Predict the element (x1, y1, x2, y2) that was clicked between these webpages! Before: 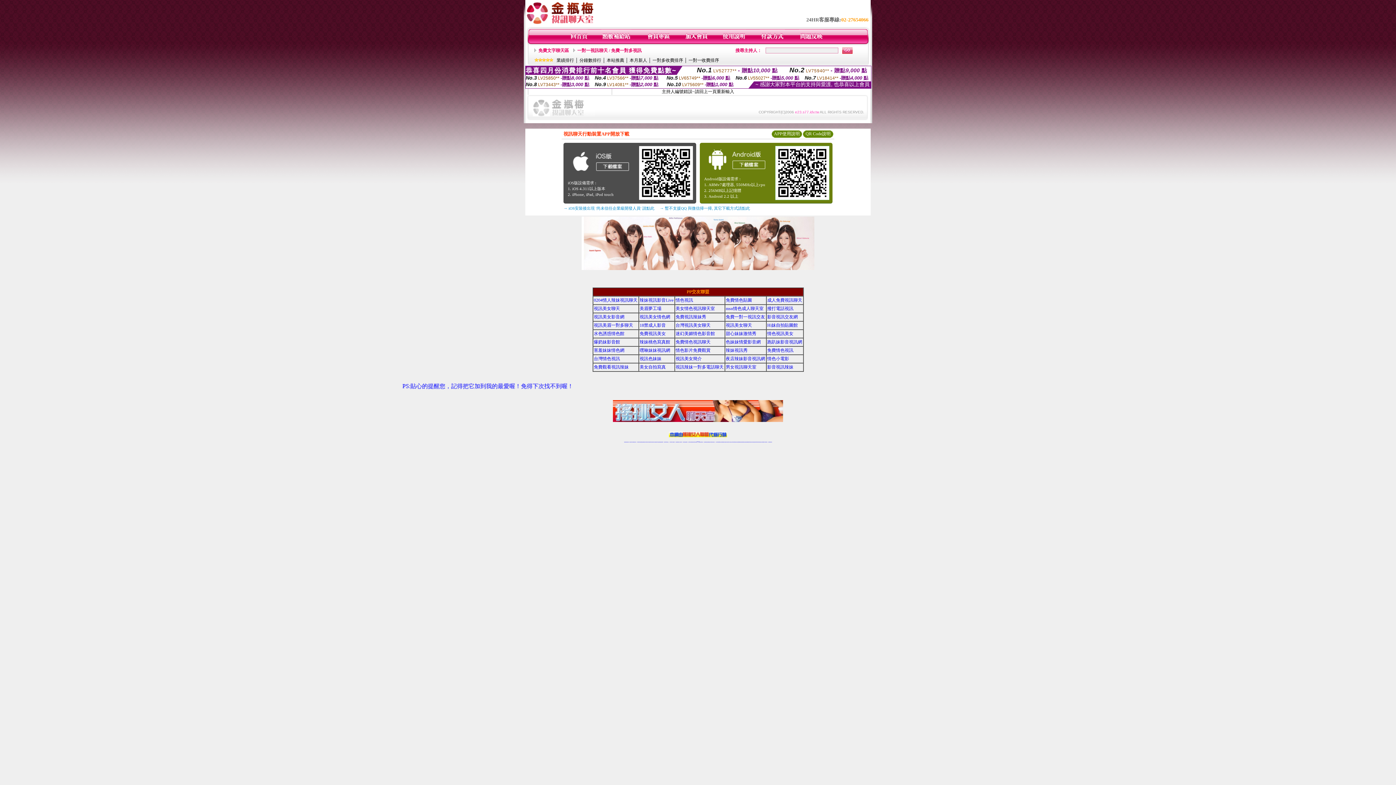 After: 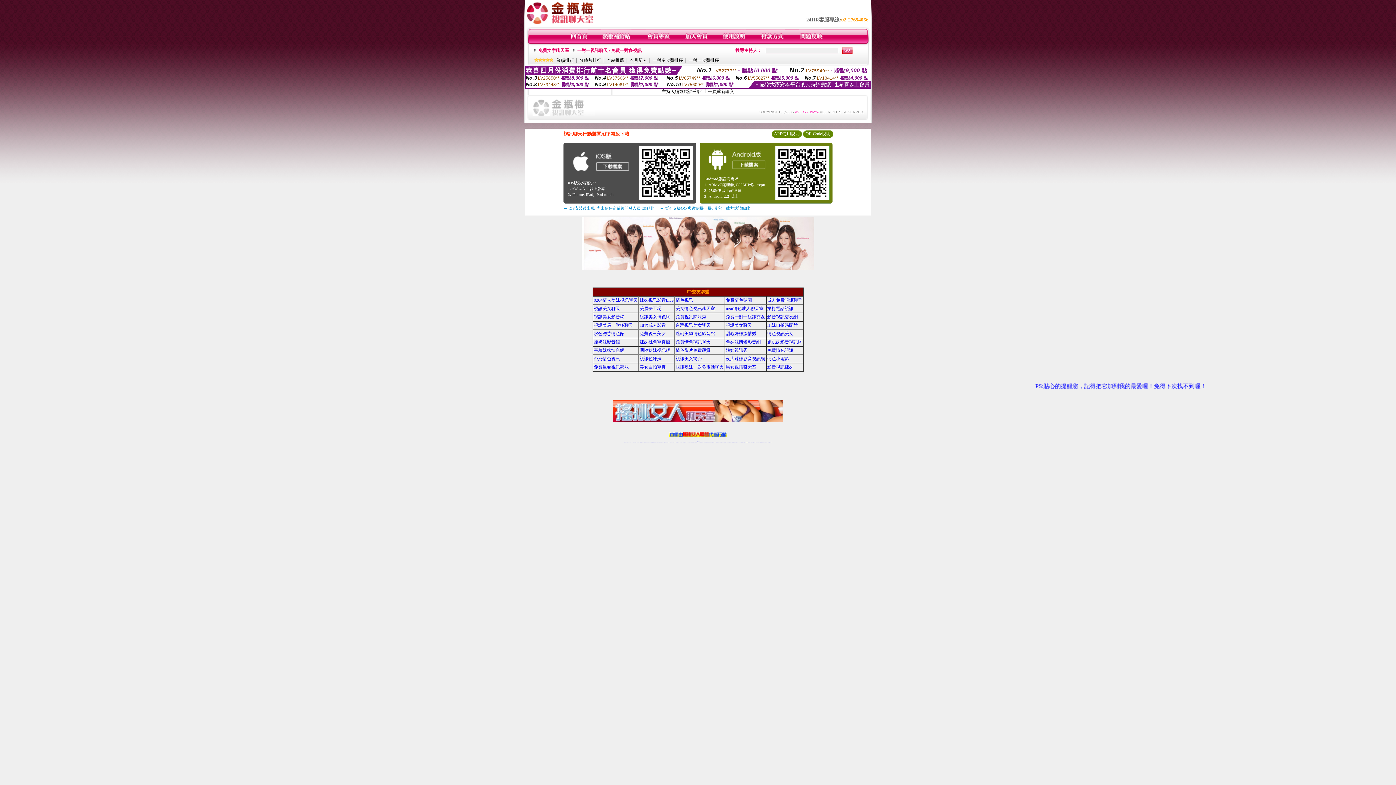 Action: bbox: (744, 442, 747, 442) label: 情色視訊辣妹直播